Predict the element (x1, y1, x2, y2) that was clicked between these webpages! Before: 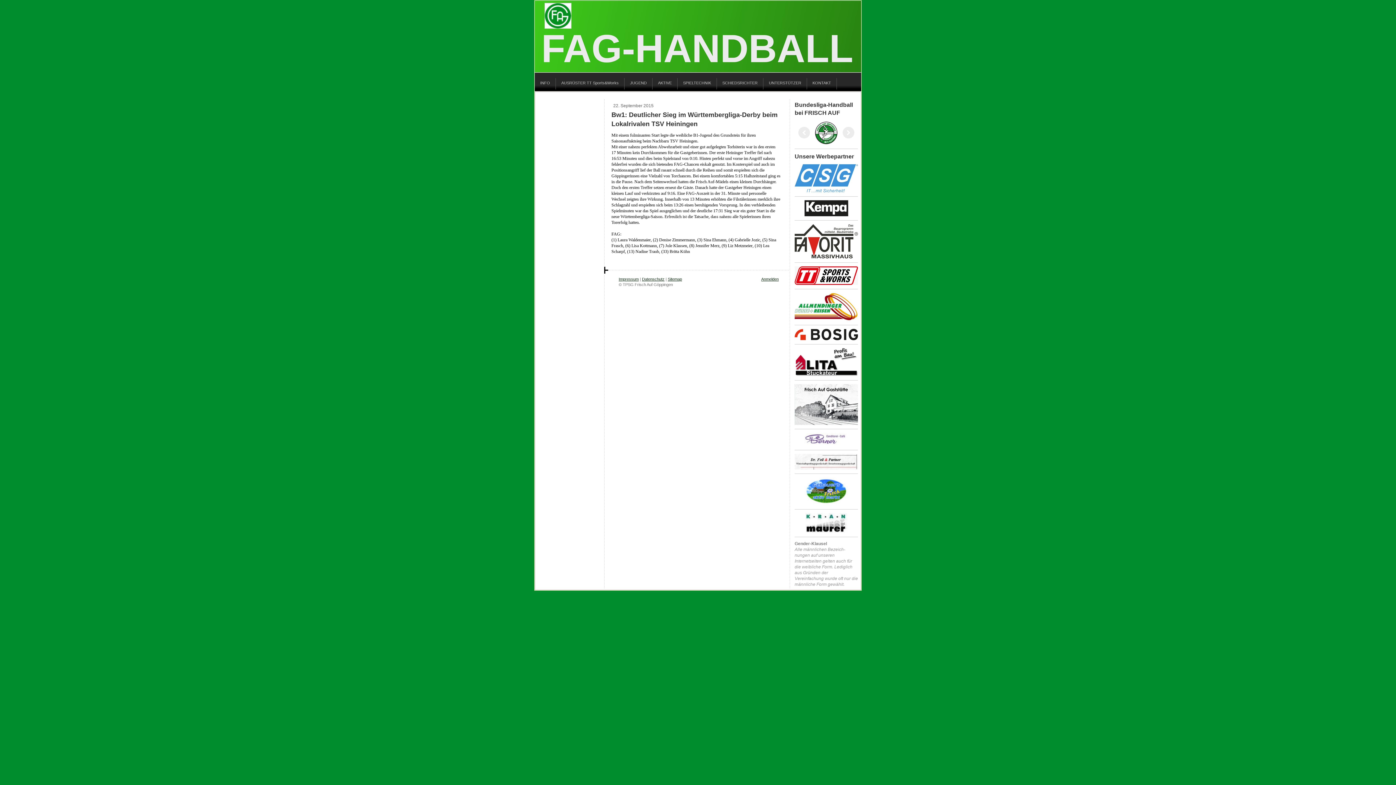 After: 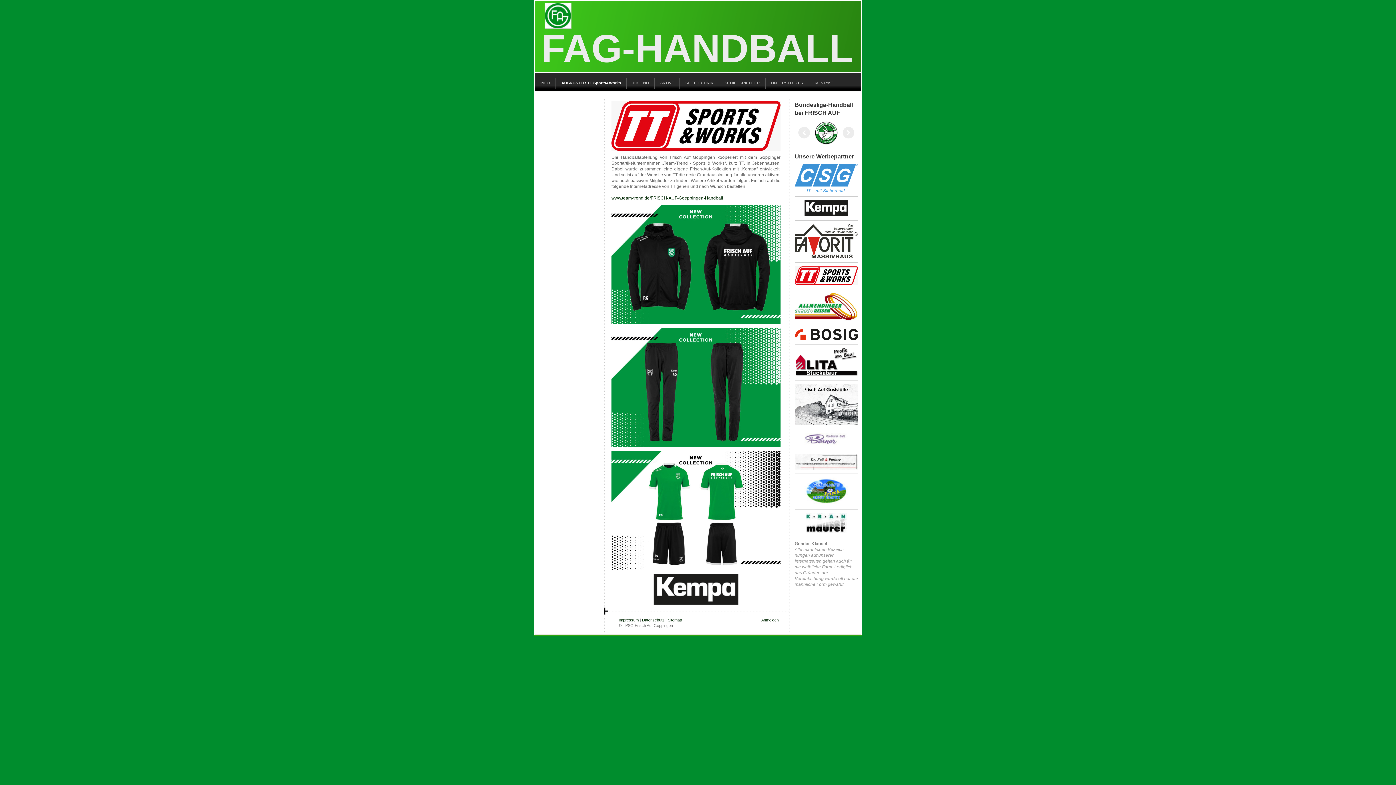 Action: label: AUSRÜSTER TT Sports&Works bbox: (556, 78, 624, 89)